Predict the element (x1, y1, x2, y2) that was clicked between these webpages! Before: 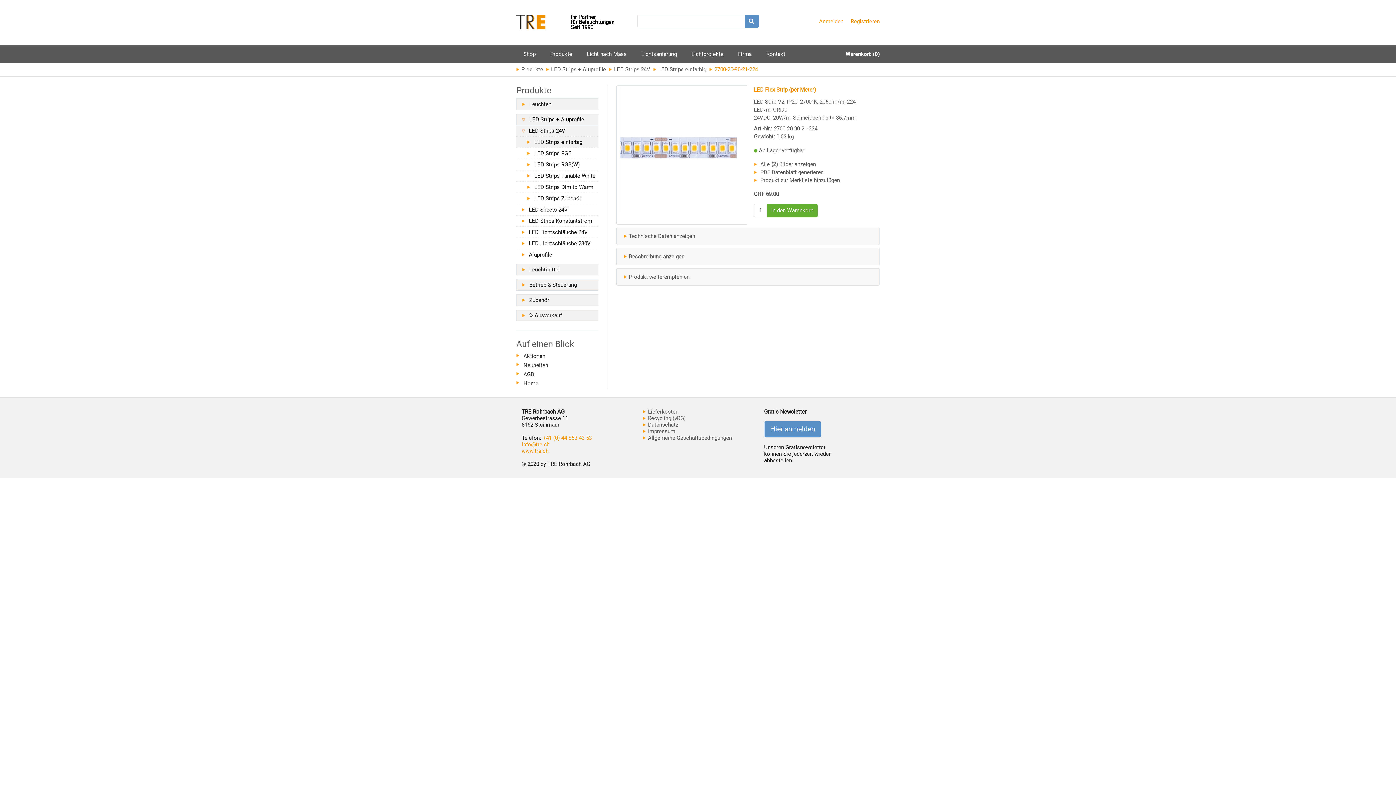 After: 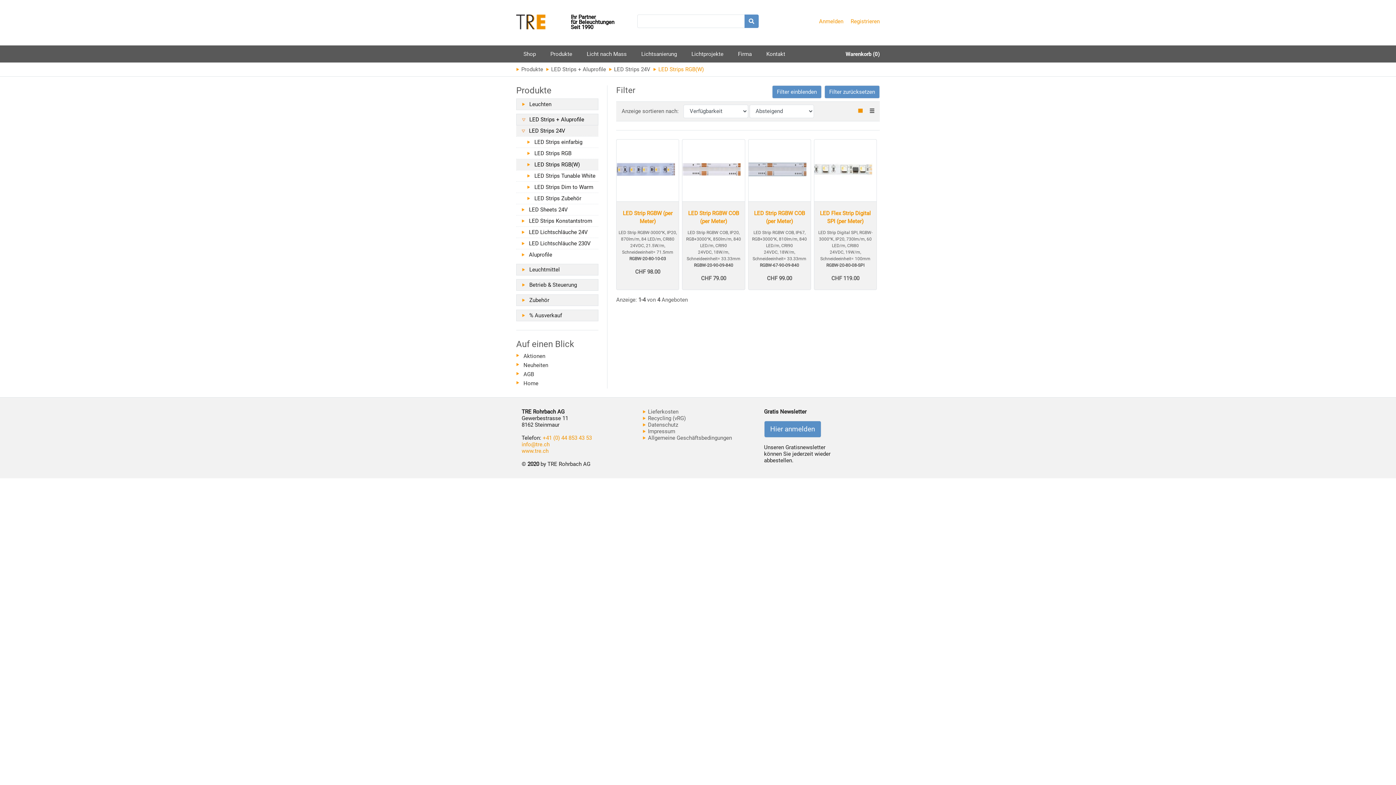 Action: label: LED Strips RGB(W) bbox: (516, 159, 598, 170)